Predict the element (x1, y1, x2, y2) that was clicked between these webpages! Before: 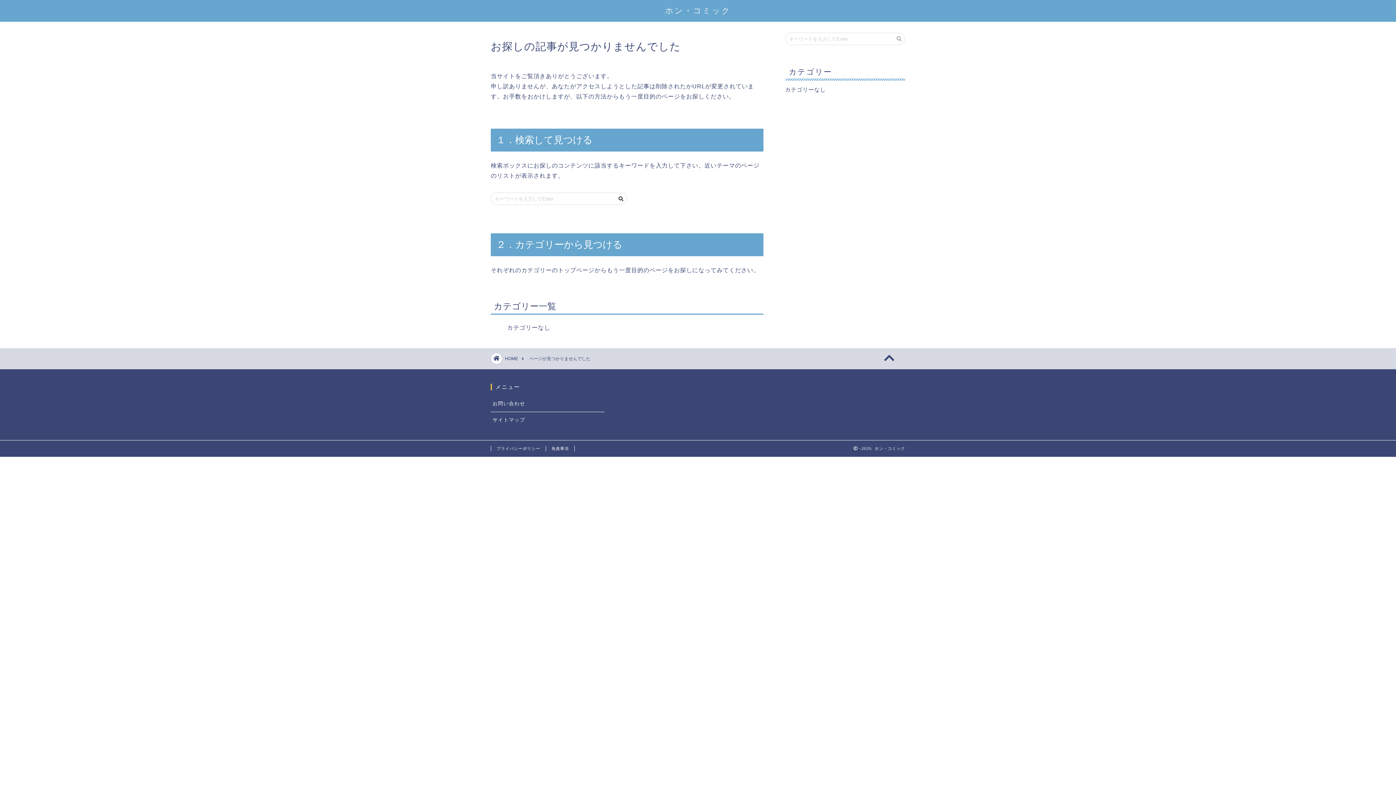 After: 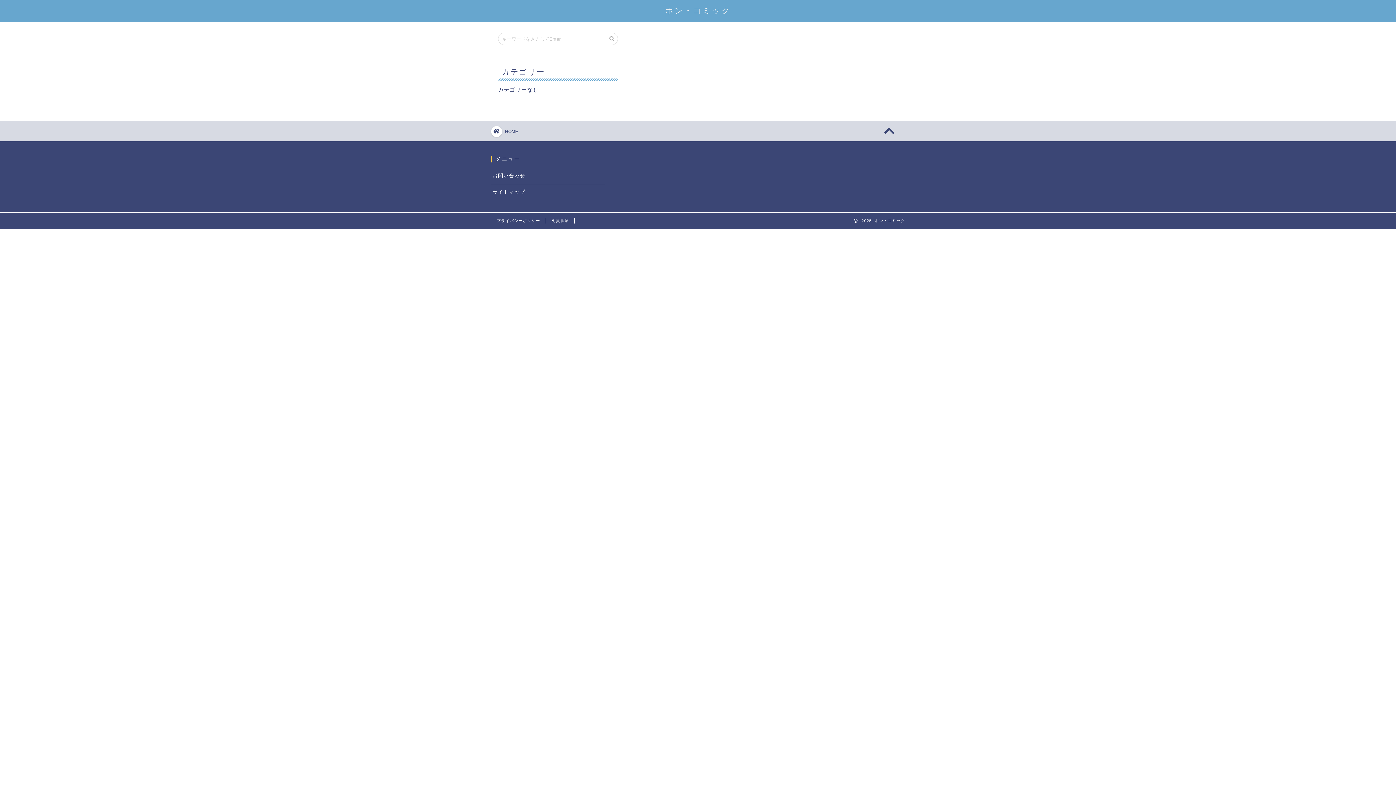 Action: label: ホン・コミック bbox: (665, 5, 731, 15)